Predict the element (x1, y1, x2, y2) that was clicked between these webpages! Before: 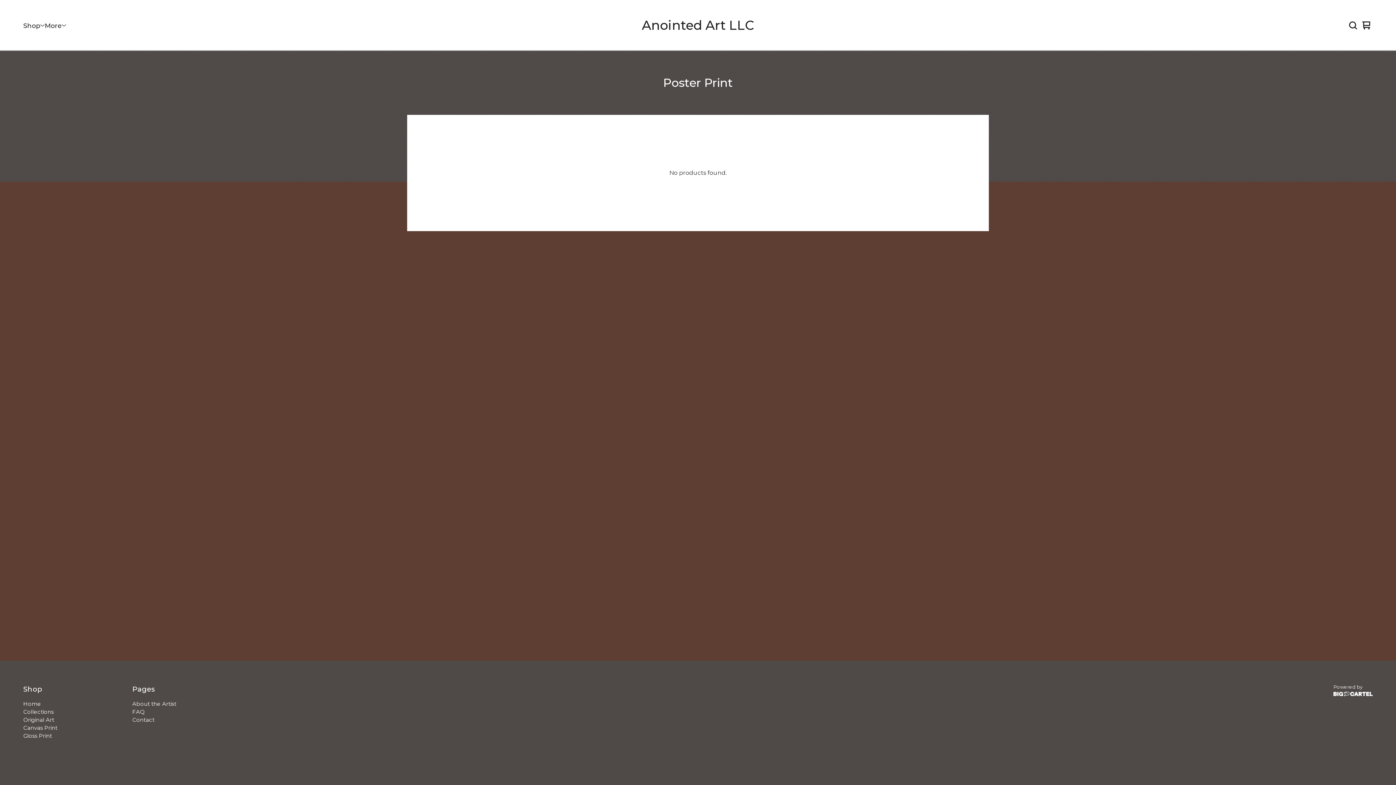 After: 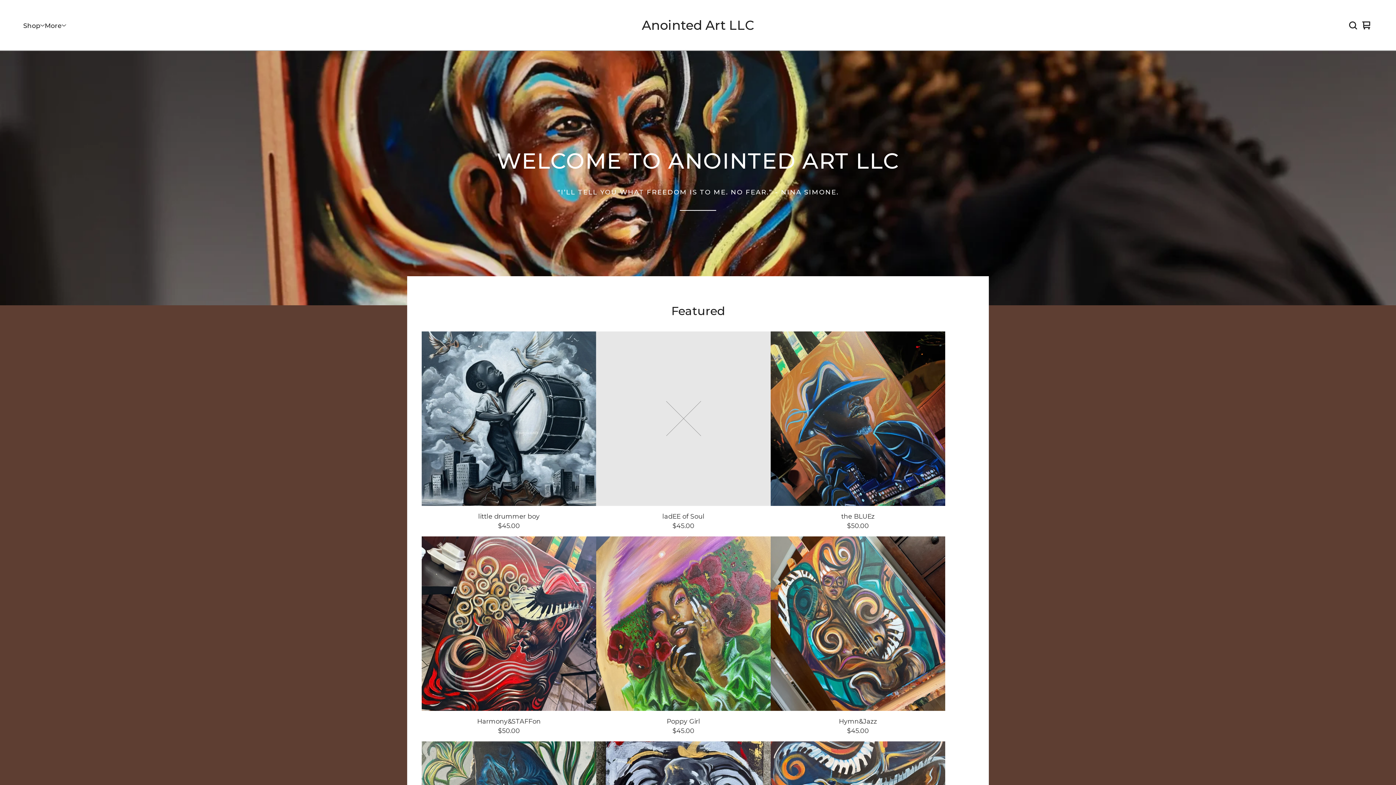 Action: bbox: (642, 17, 754, 33) label: Anointed Art LLC